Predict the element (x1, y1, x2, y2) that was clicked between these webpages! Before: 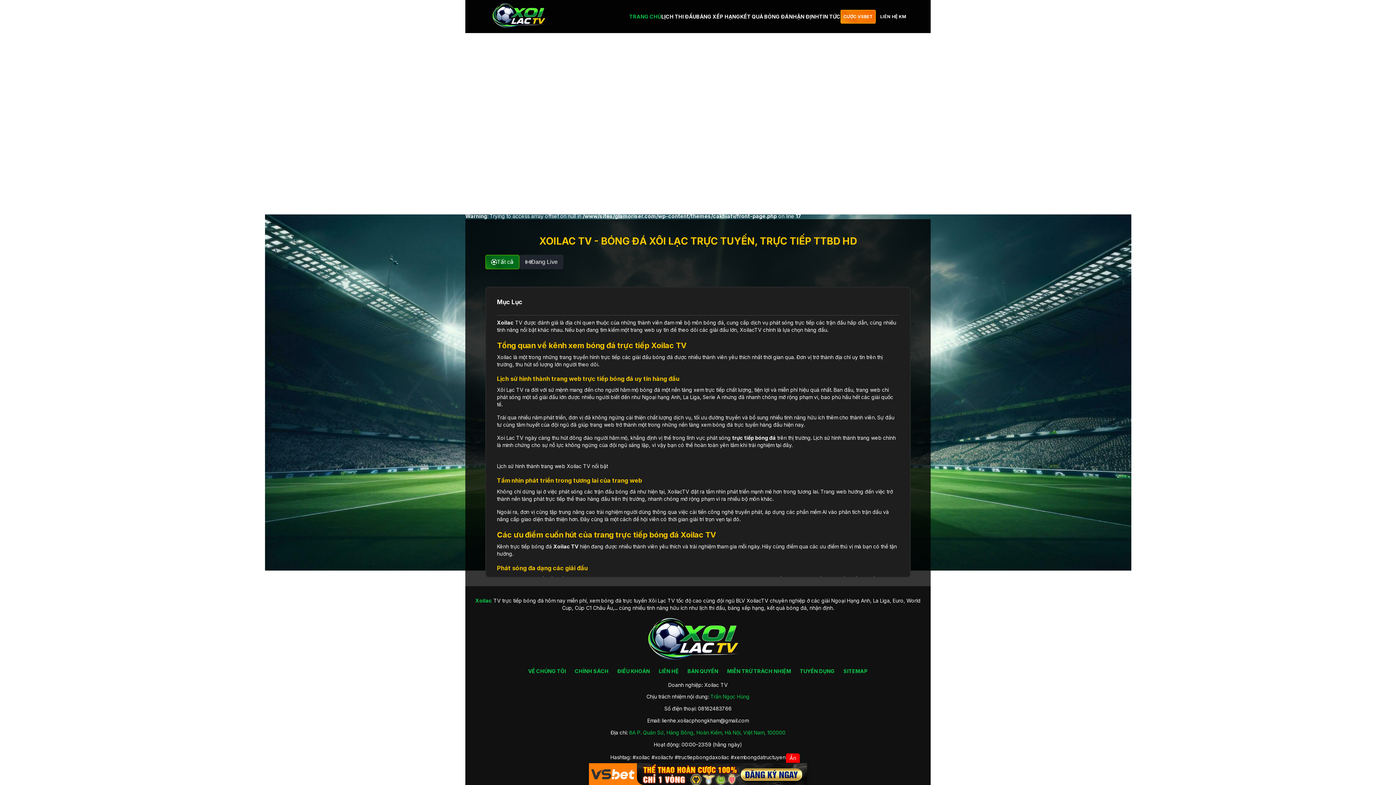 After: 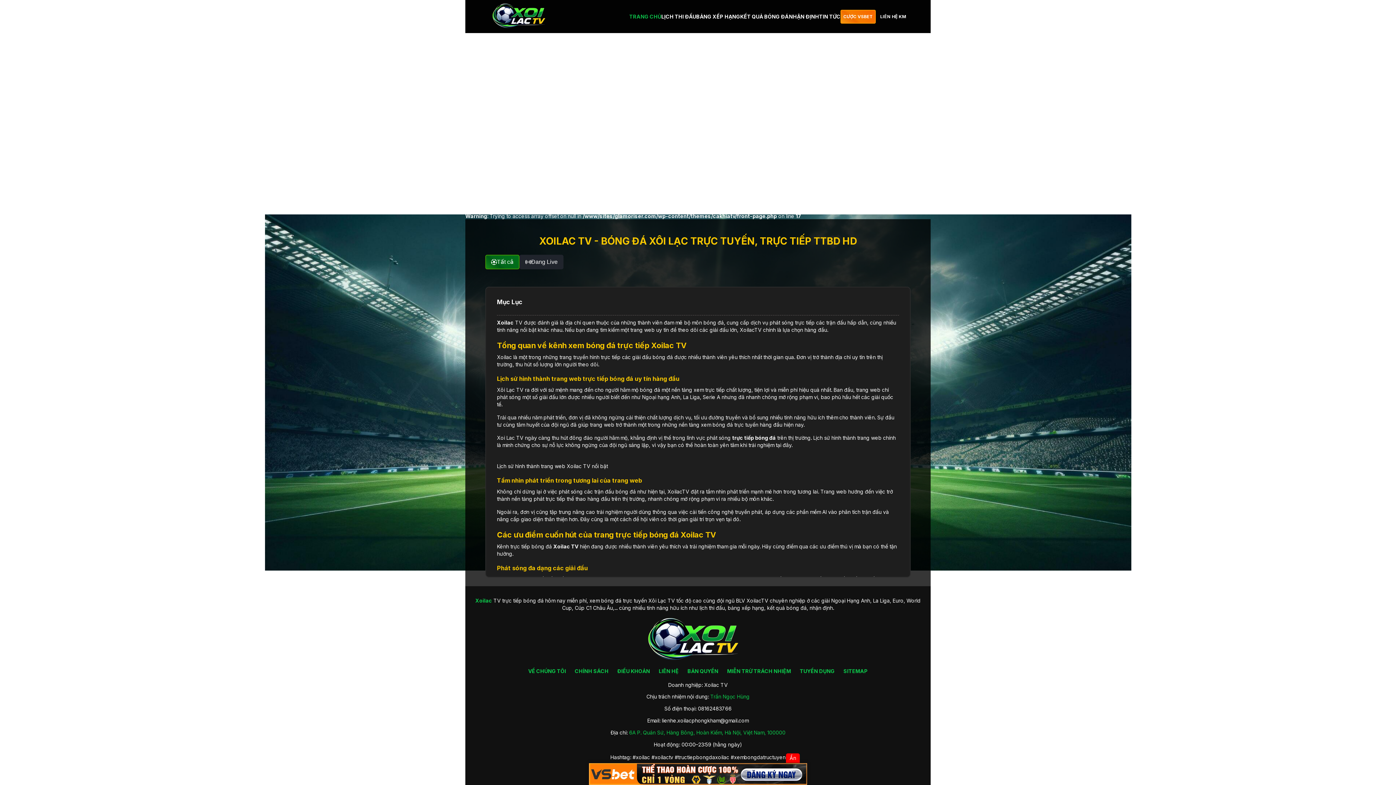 Action: label: Xoilac bbox: (475, 597, 492, 603)